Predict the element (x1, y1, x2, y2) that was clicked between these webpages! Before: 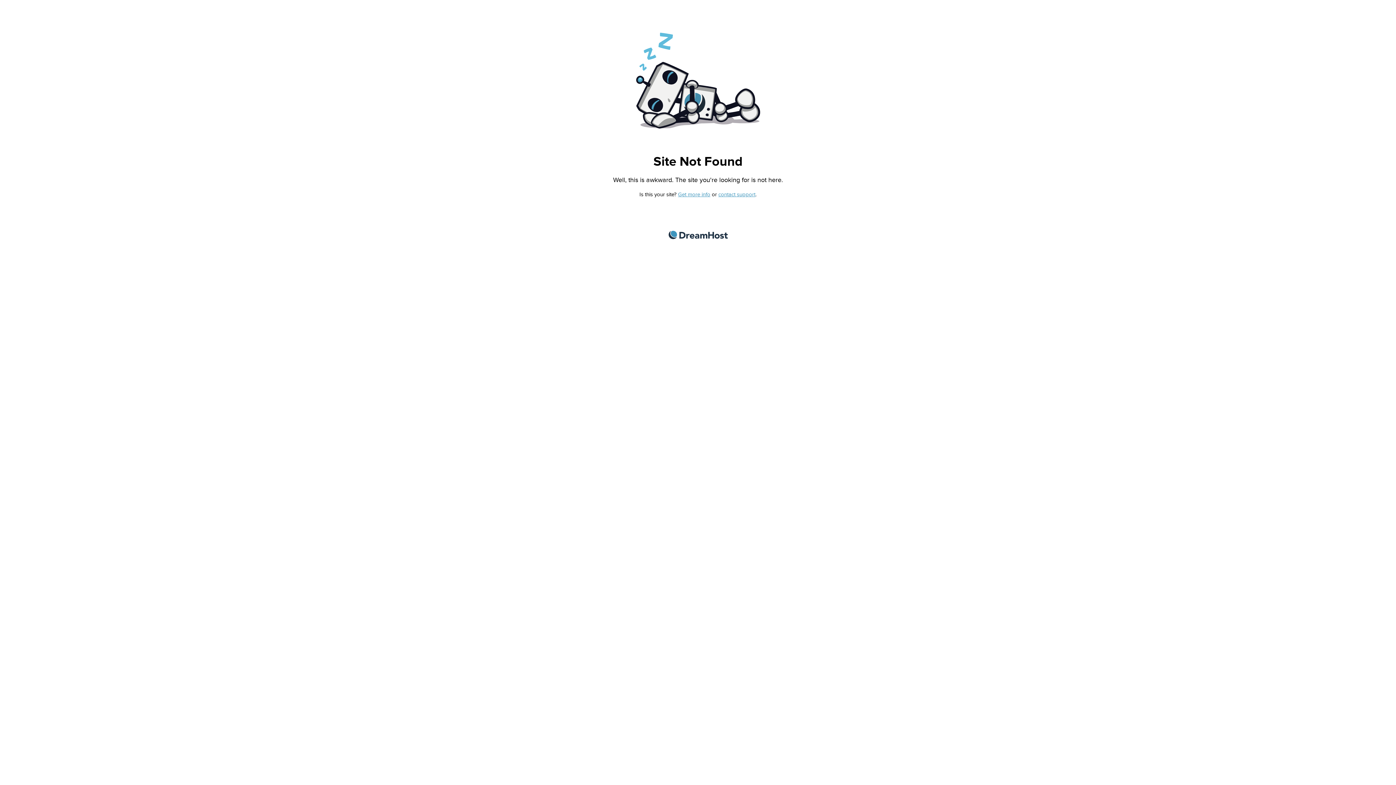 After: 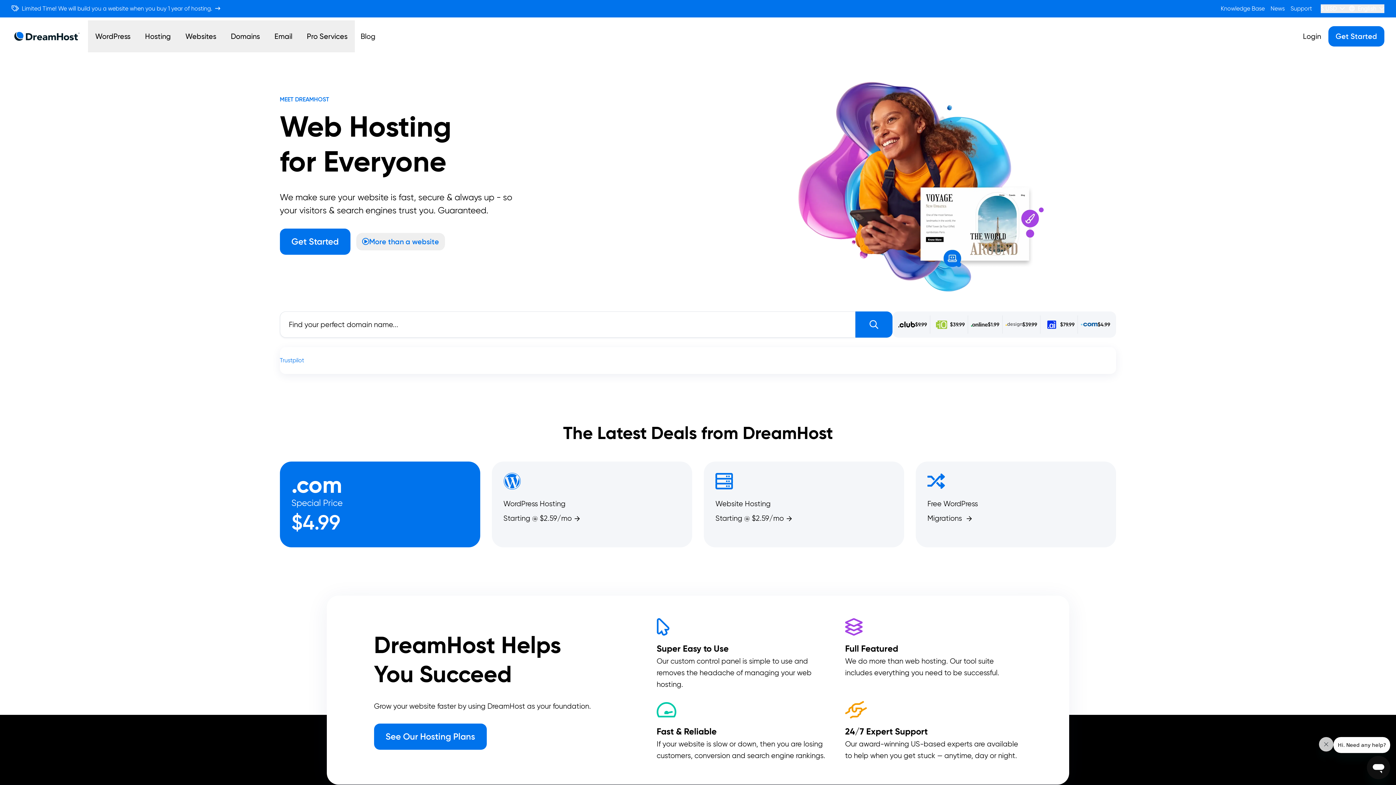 Action: bbox: (668, 230, 727, 239) label: DreamHost